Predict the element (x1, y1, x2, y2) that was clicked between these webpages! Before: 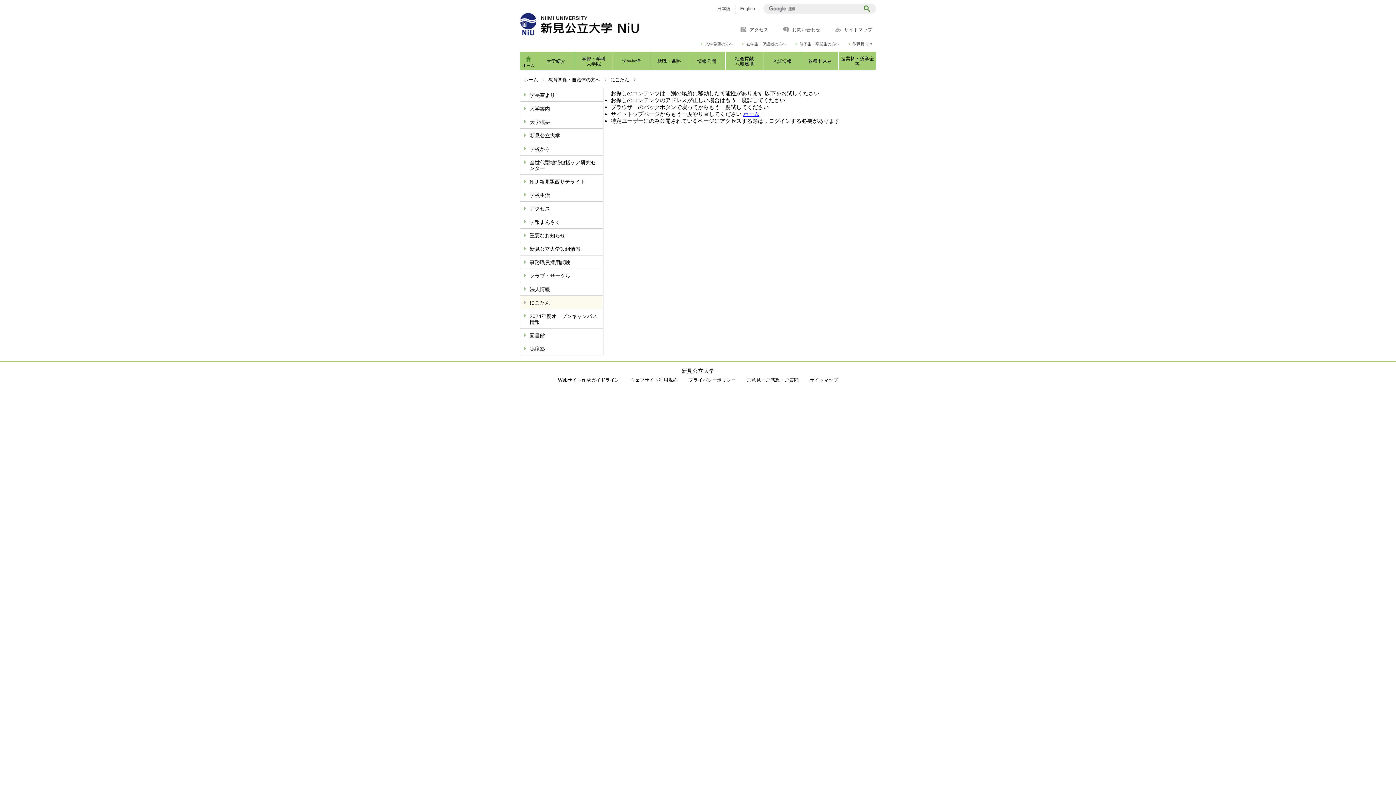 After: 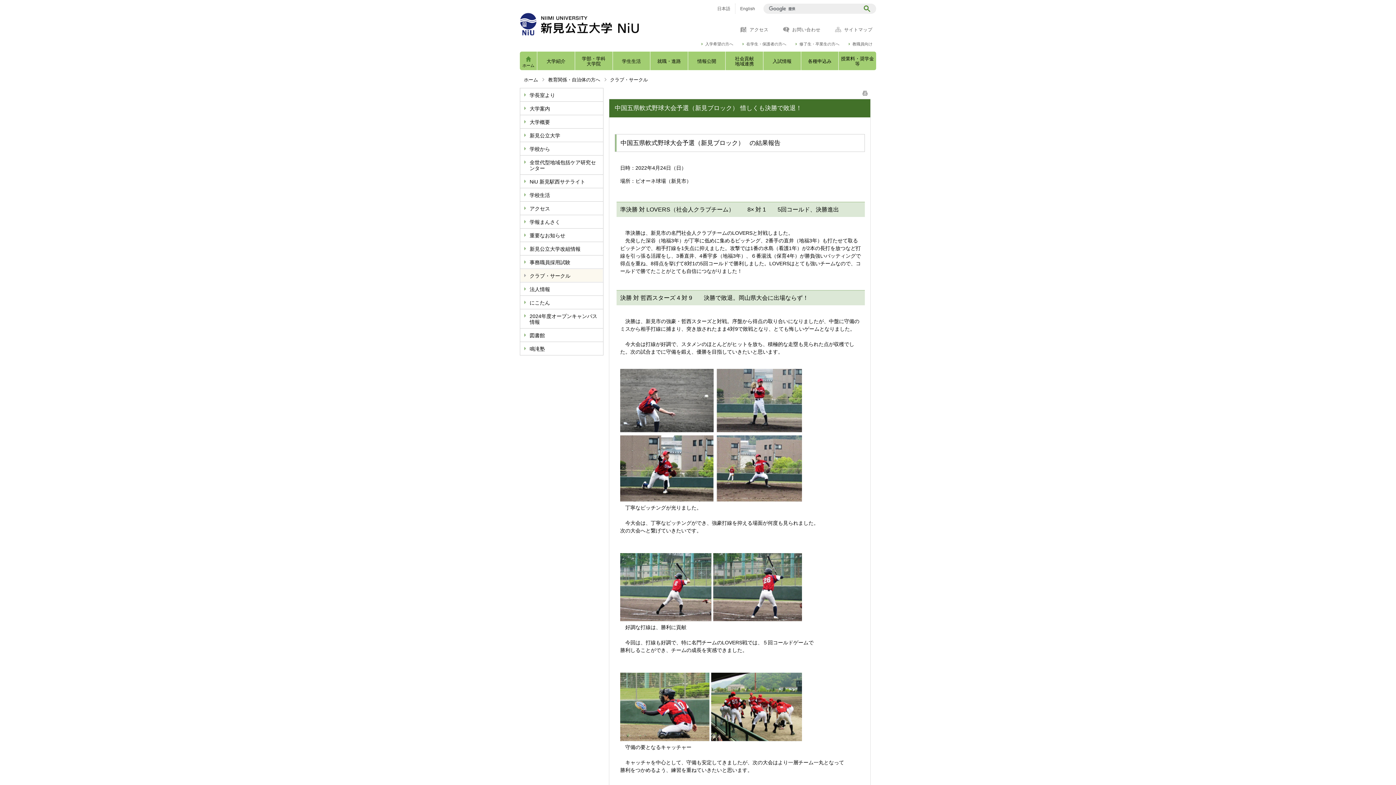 Action: label: クラブ・サークル bbox: (520, 269, 603, 282)